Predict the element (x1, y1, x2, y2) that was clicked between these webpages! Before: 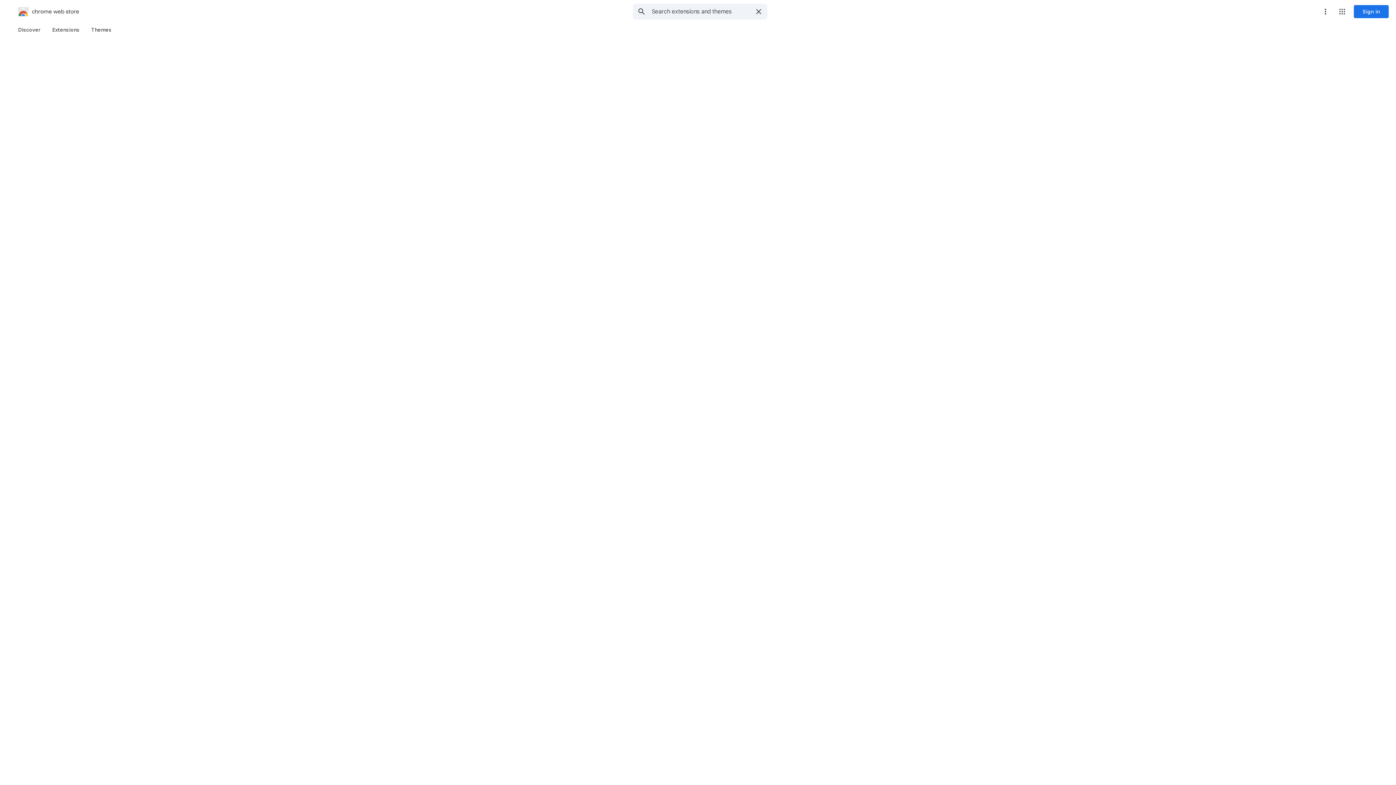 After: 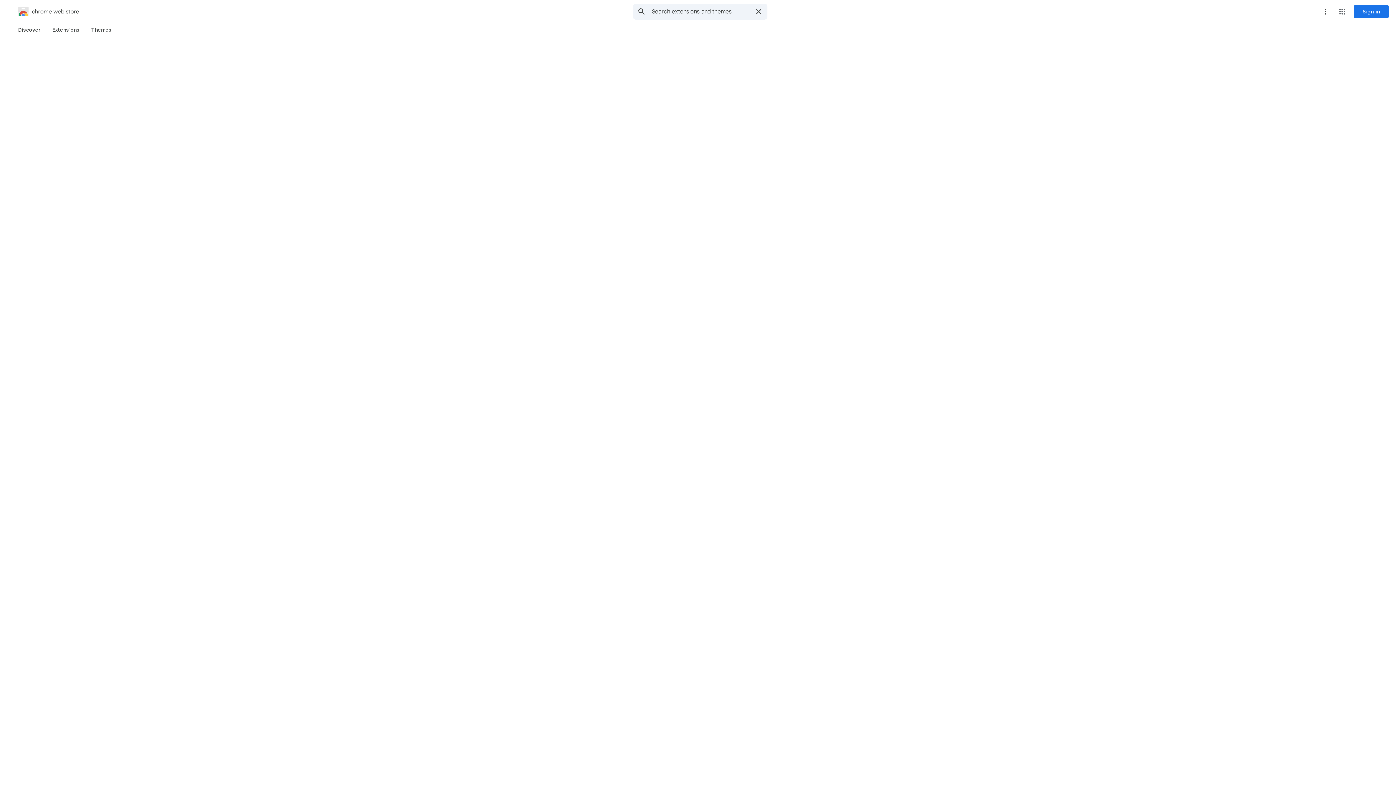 Action: bbox: (1318, 4, 1333, 18) label: More options menu